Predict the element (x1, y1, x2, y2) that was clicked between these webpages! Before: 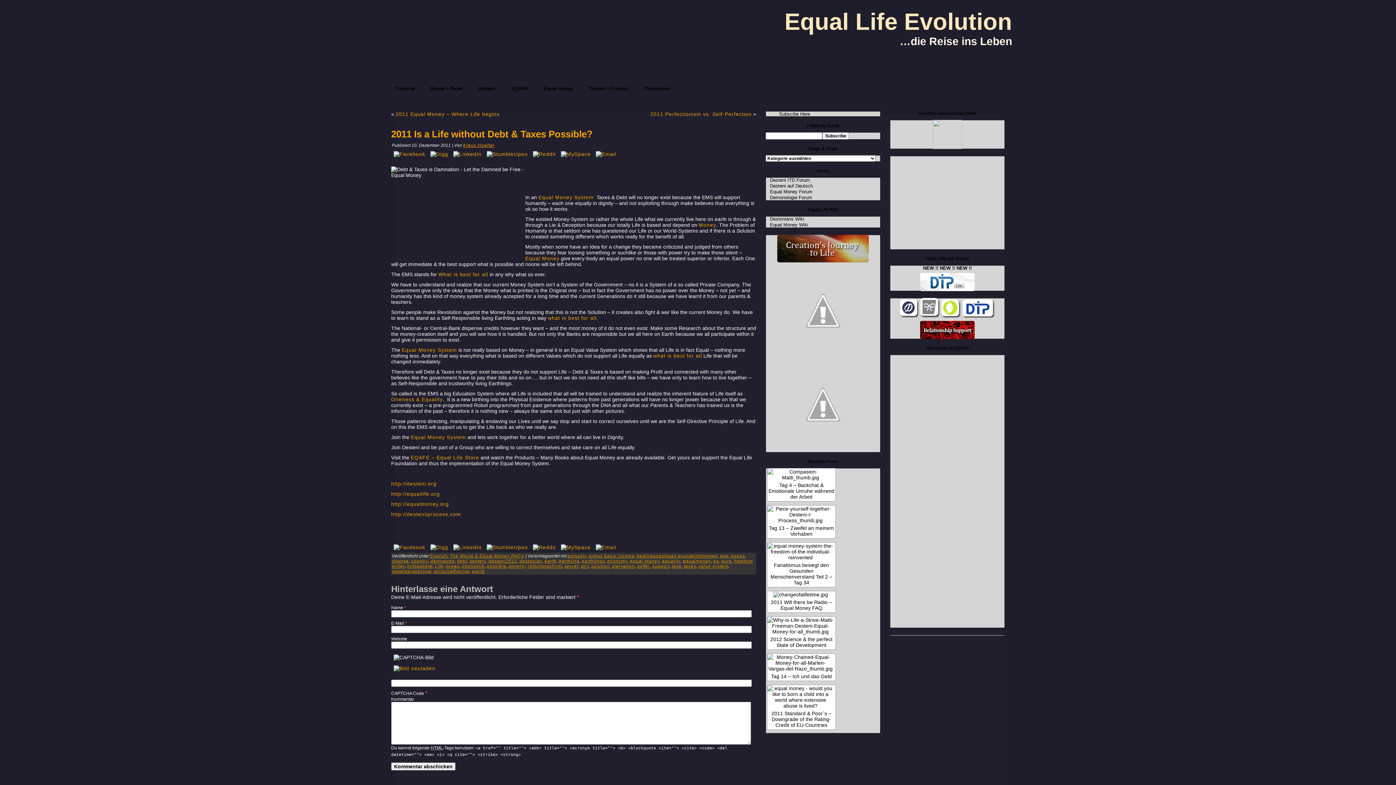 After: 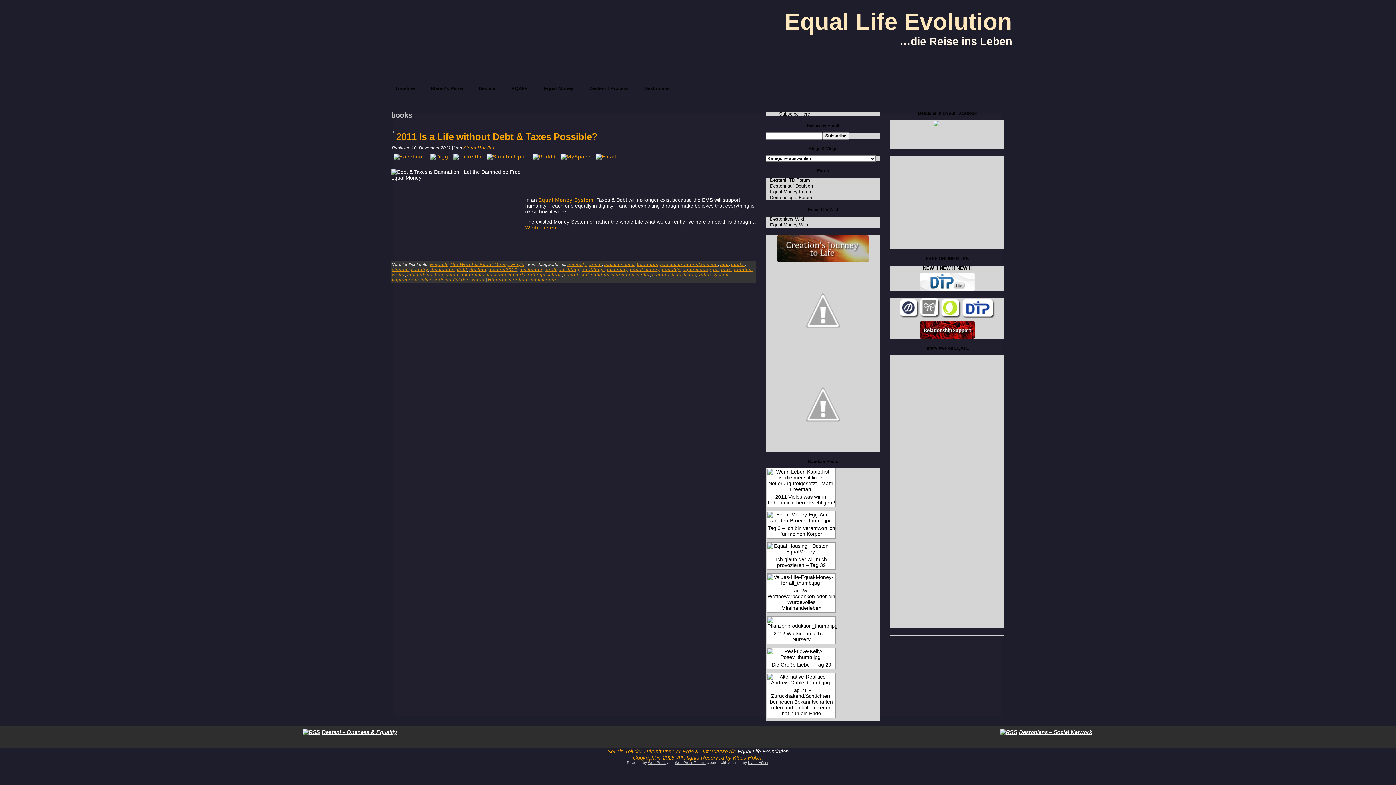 Action: label: books bbox: (731, 553, 745, 558)